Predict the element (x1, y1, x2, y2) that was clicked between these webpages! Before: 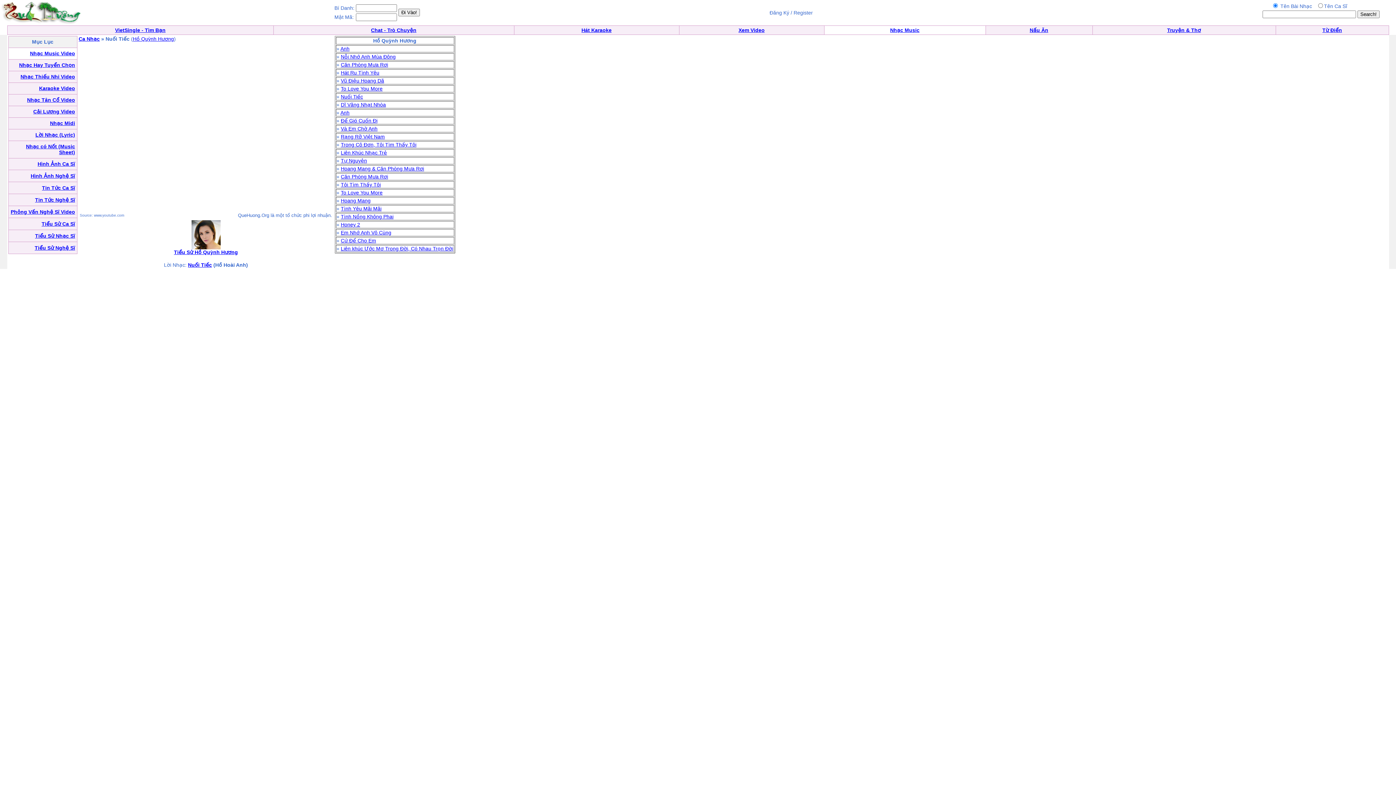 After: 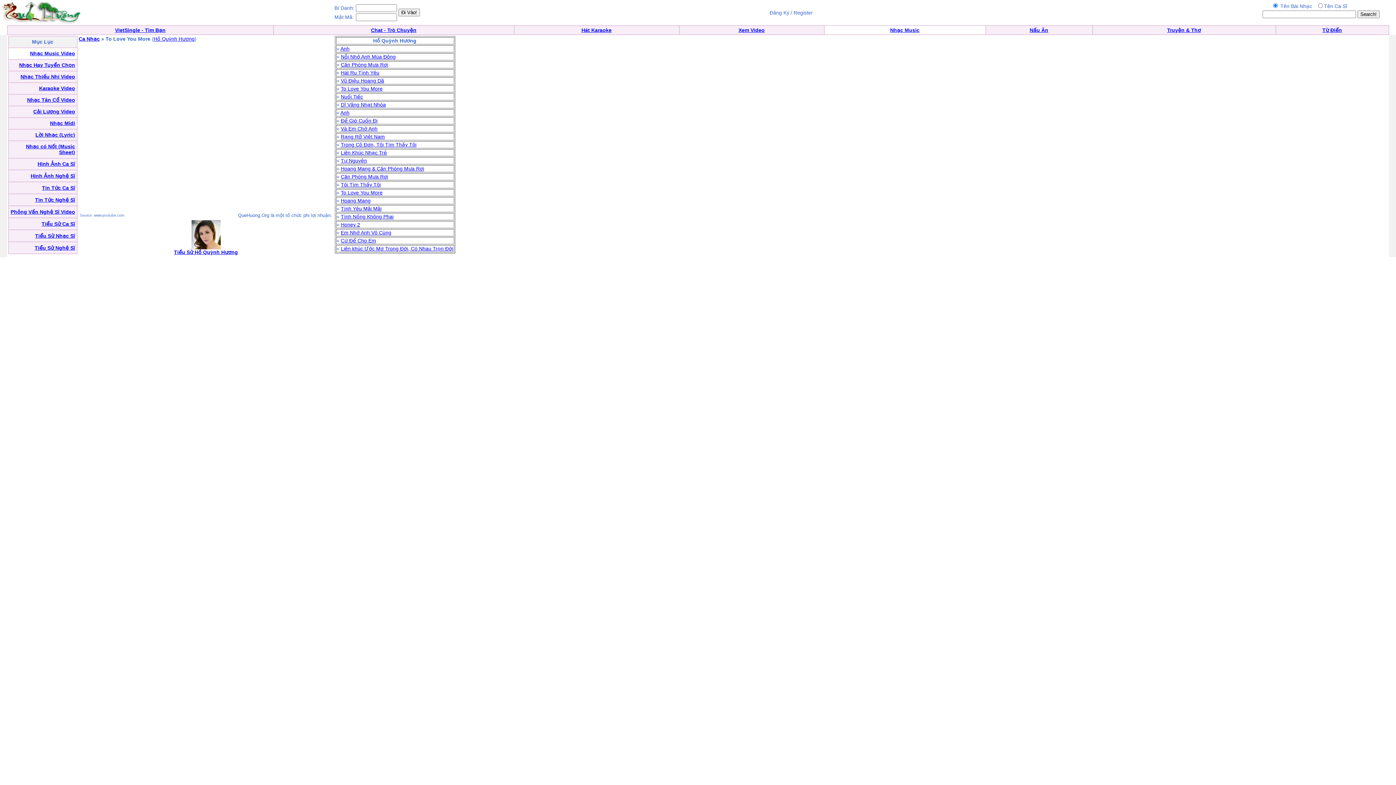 Action: bbox: (340, 189, 382, 195) label: To Love You More